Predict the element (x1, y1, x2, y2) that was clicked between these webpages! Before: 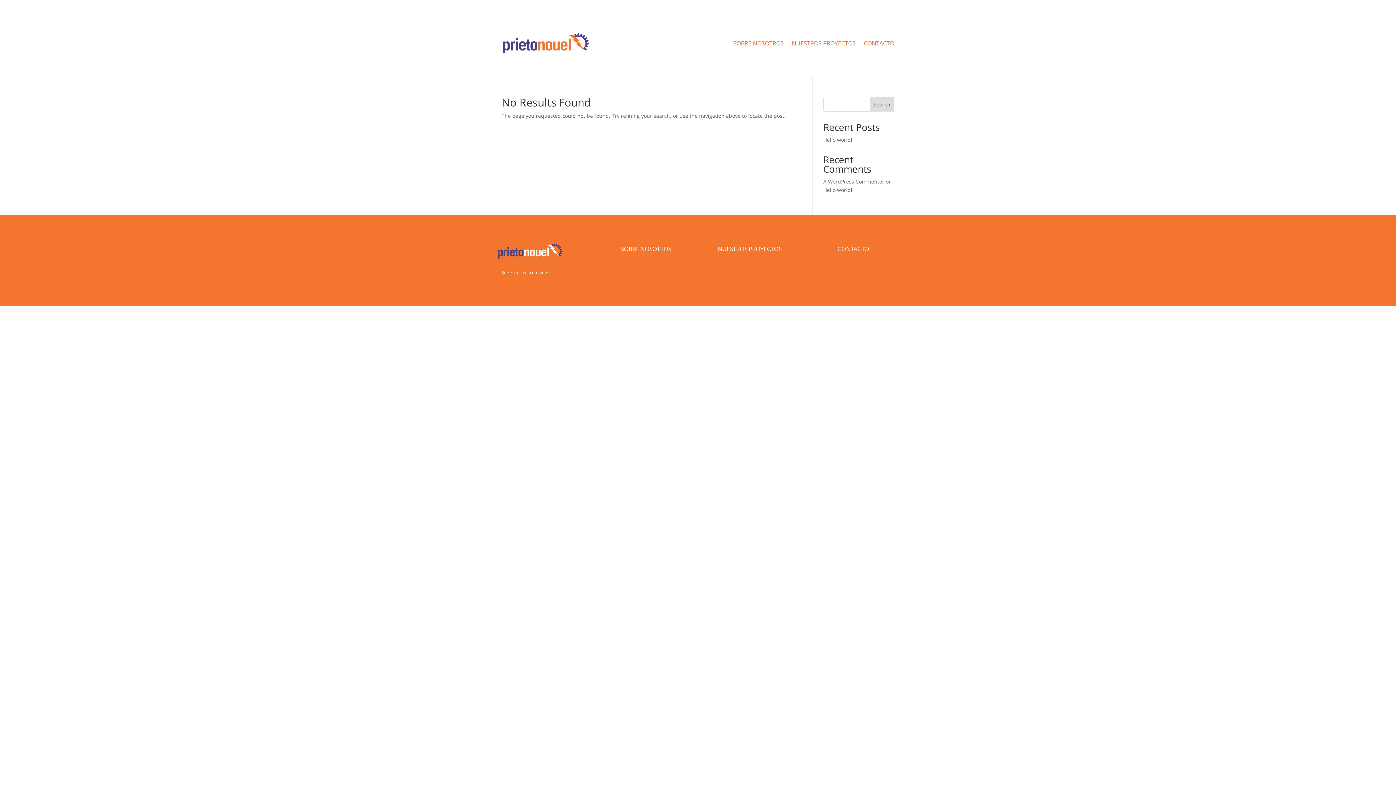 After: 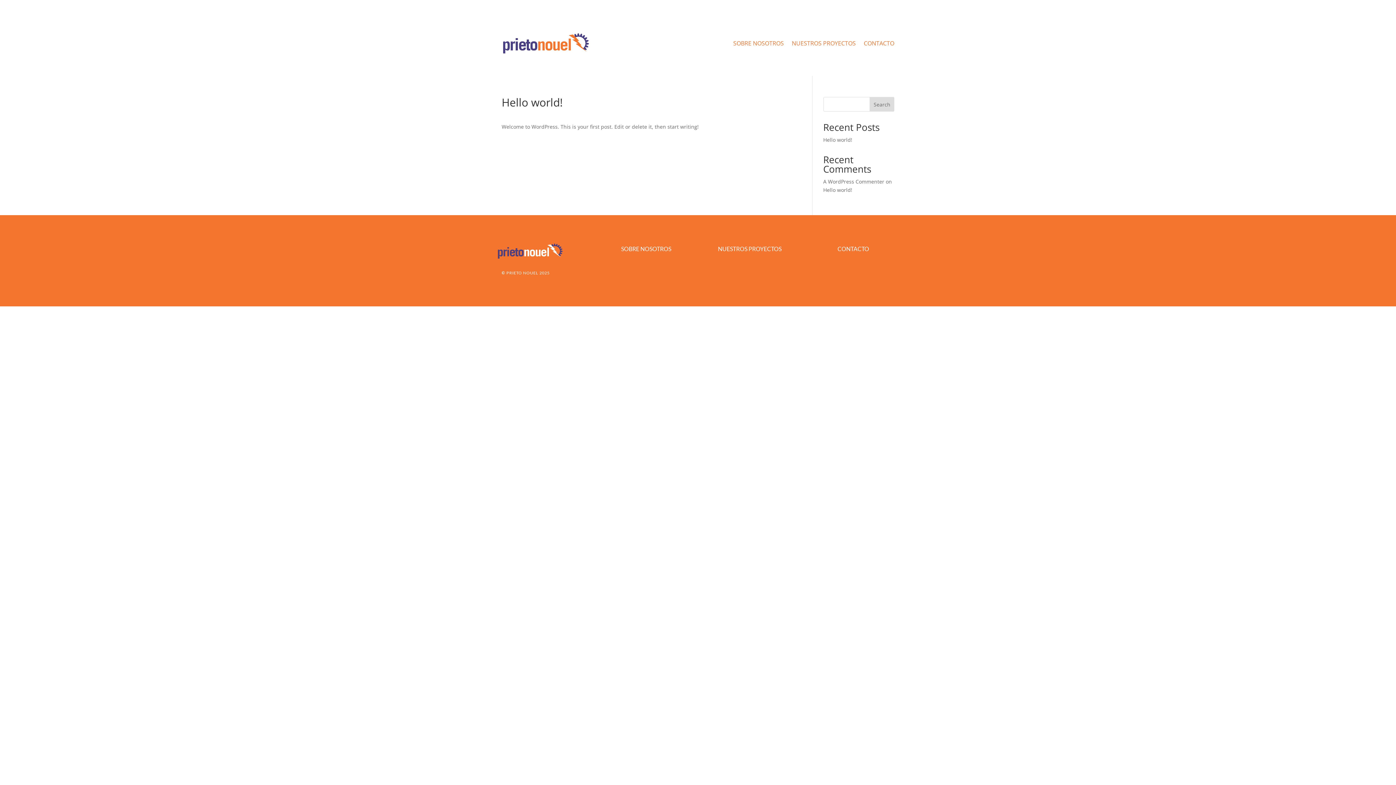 Action: label: Hello world! bbox: (823, 186, 852, 193)